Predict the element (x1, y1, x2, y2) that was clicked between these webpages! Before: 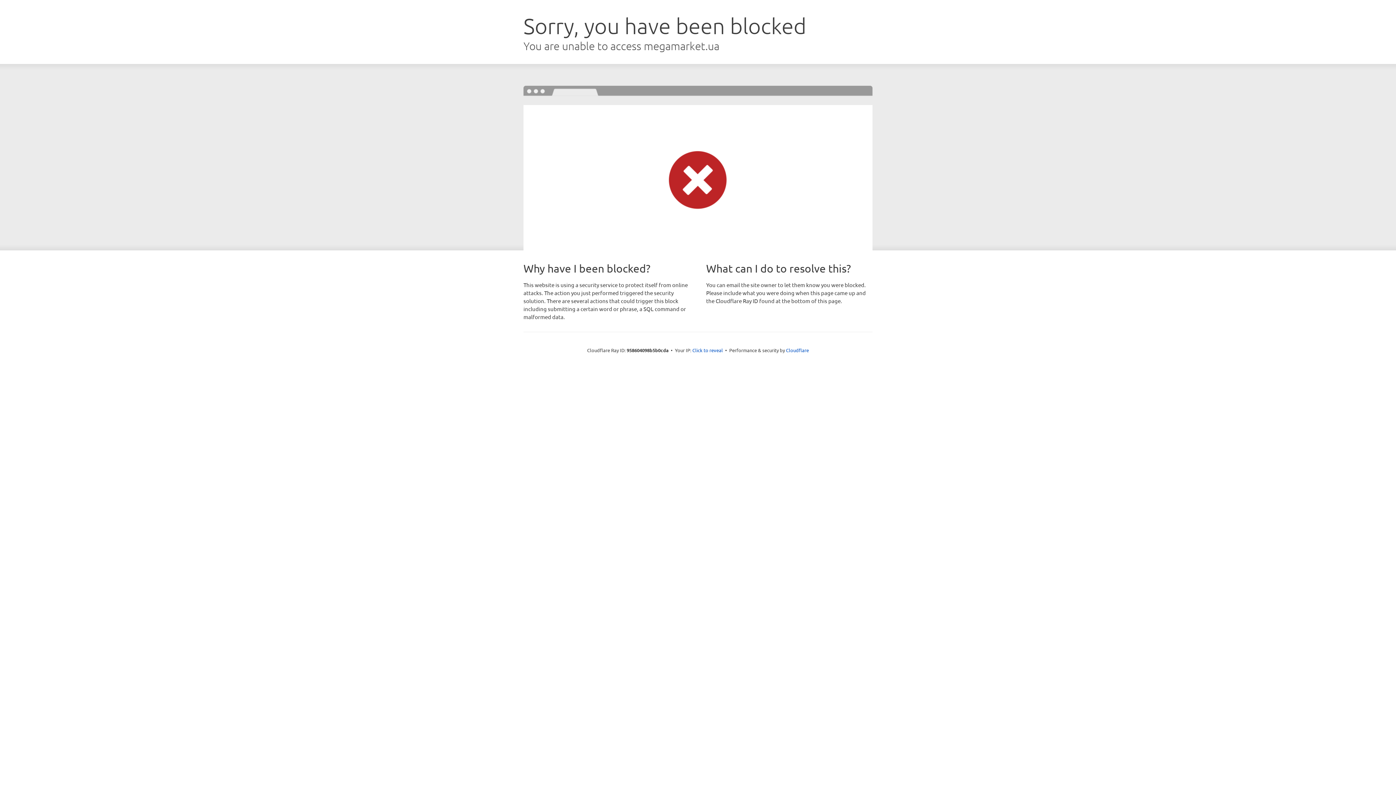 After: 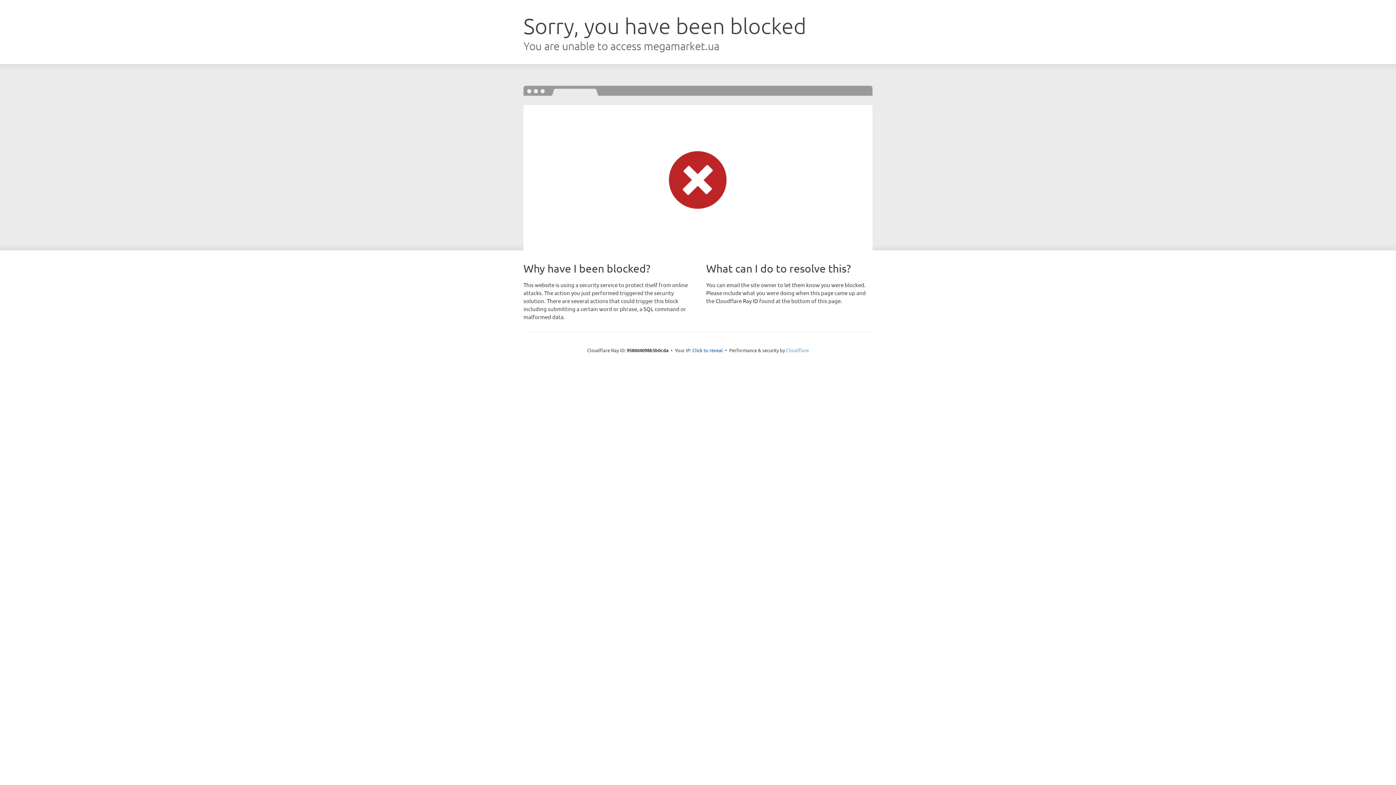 Action: label: Cloudflare bbox: (786, 347, 809, 353)